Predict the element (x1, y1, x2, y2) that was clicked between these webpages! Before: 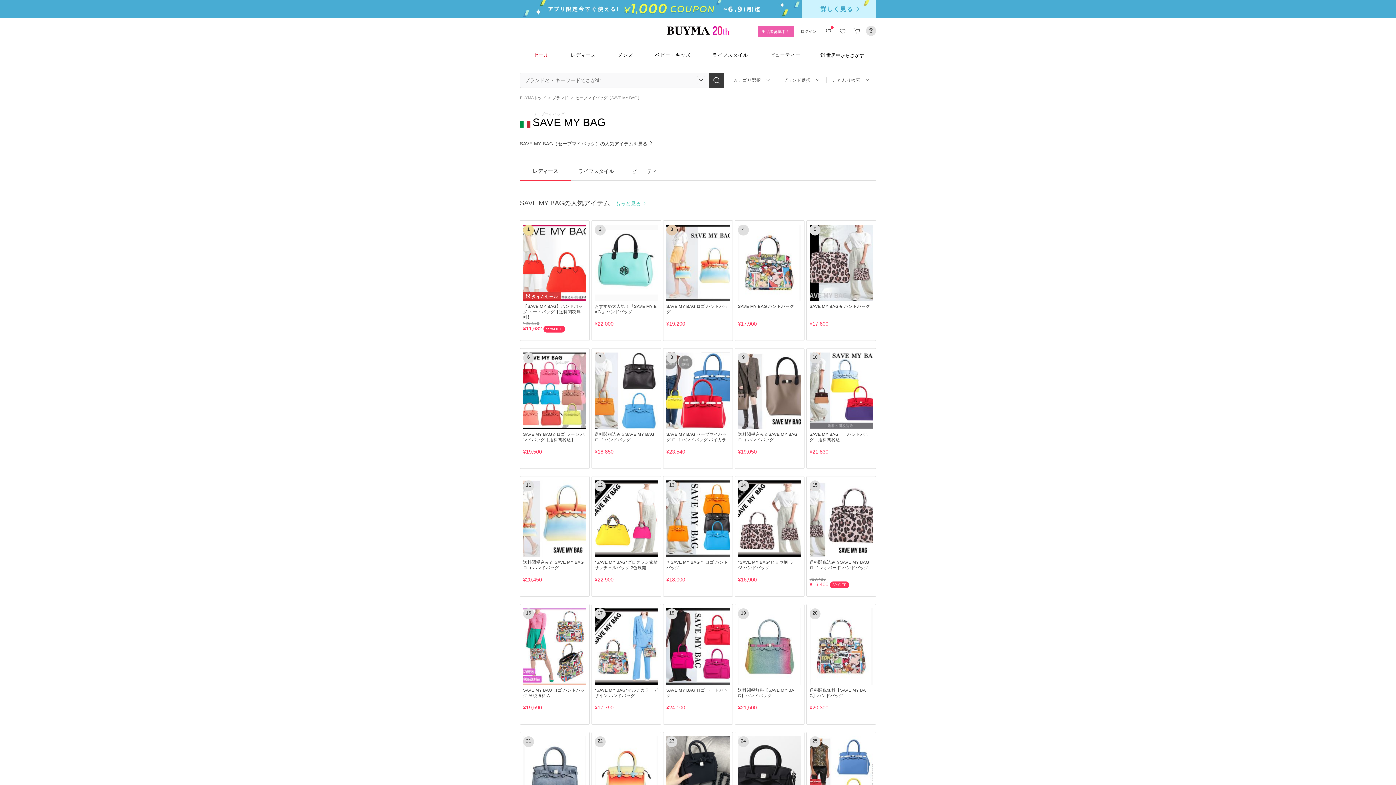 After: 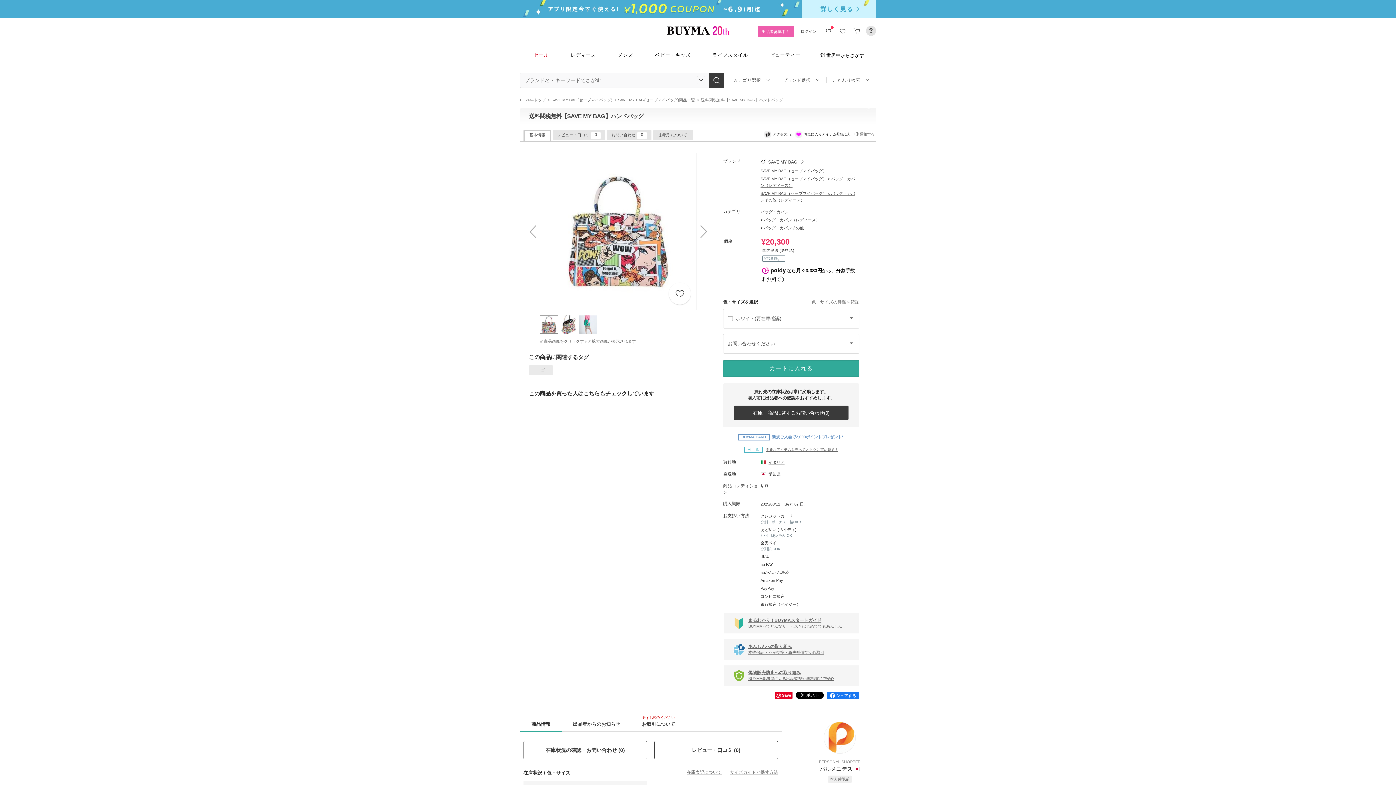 Action: bbox: (809, 679, 871, 684)